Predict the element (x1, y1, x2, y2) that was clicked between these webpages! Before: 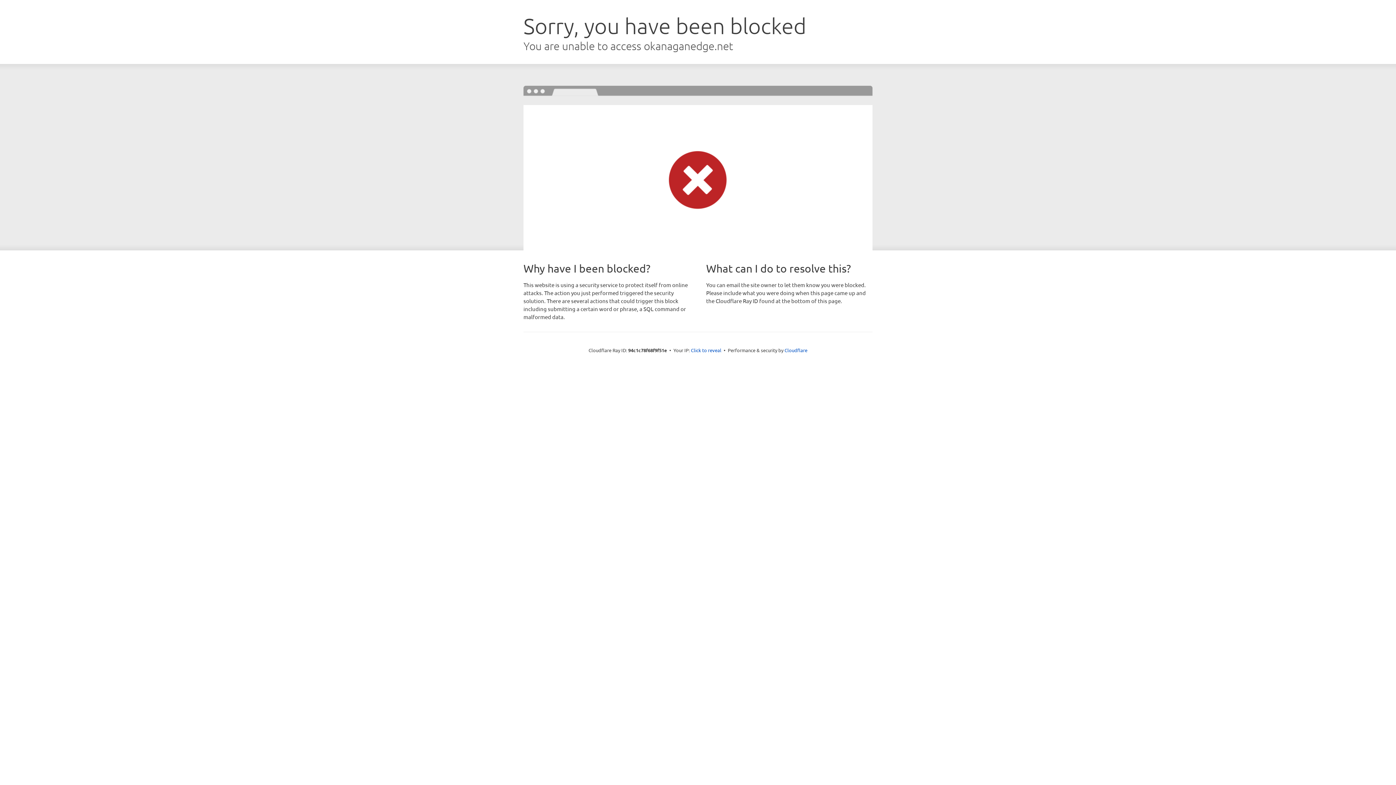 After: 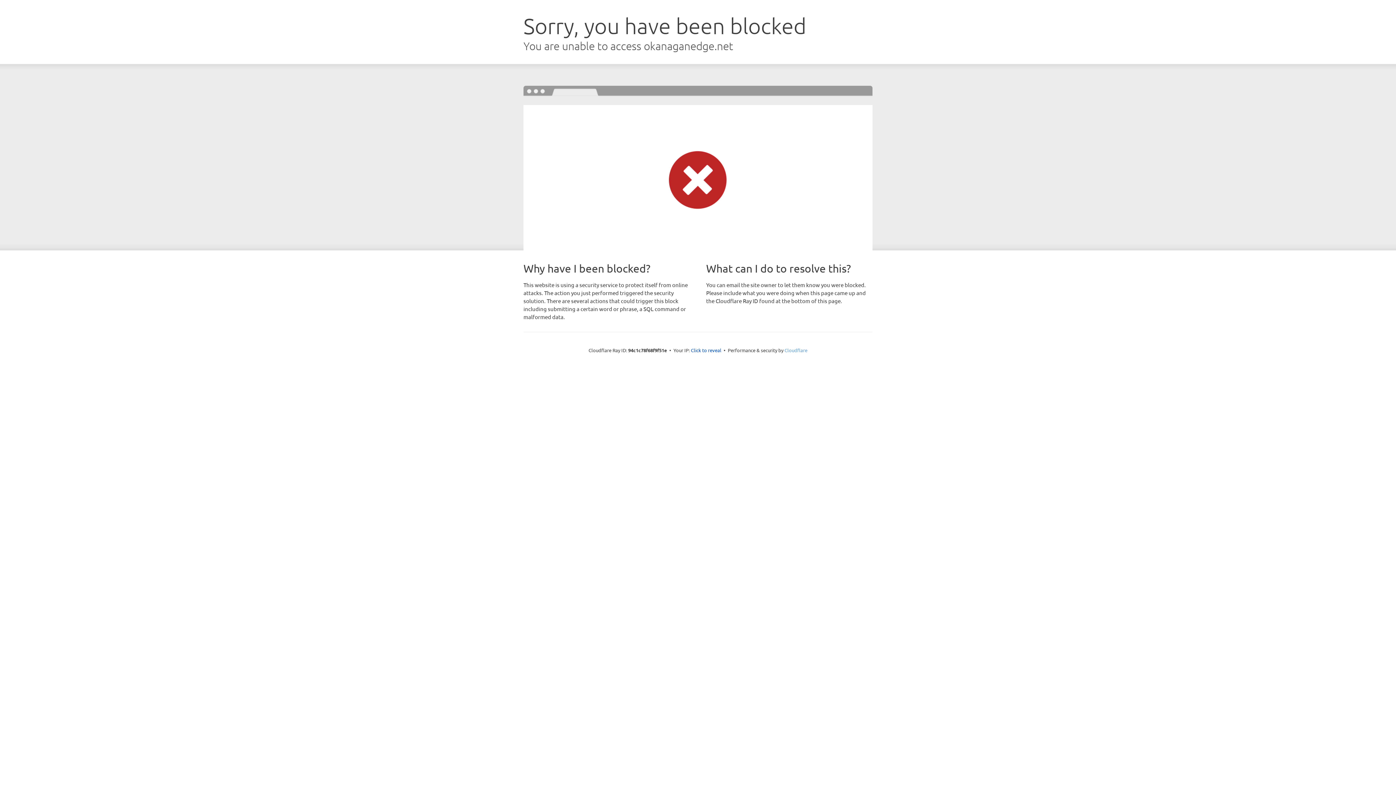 Action: bbox: (784, 347, 807, 353) label: Cloudflare